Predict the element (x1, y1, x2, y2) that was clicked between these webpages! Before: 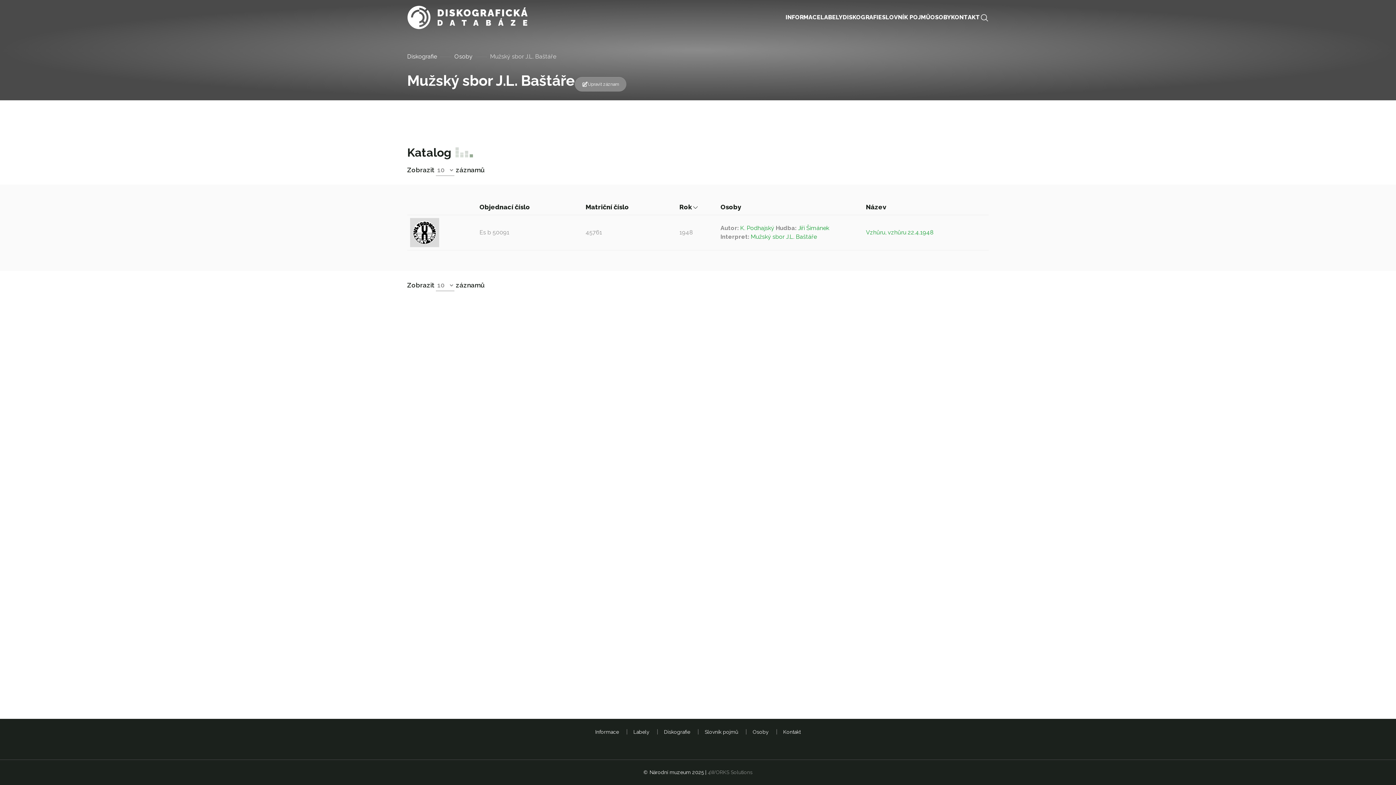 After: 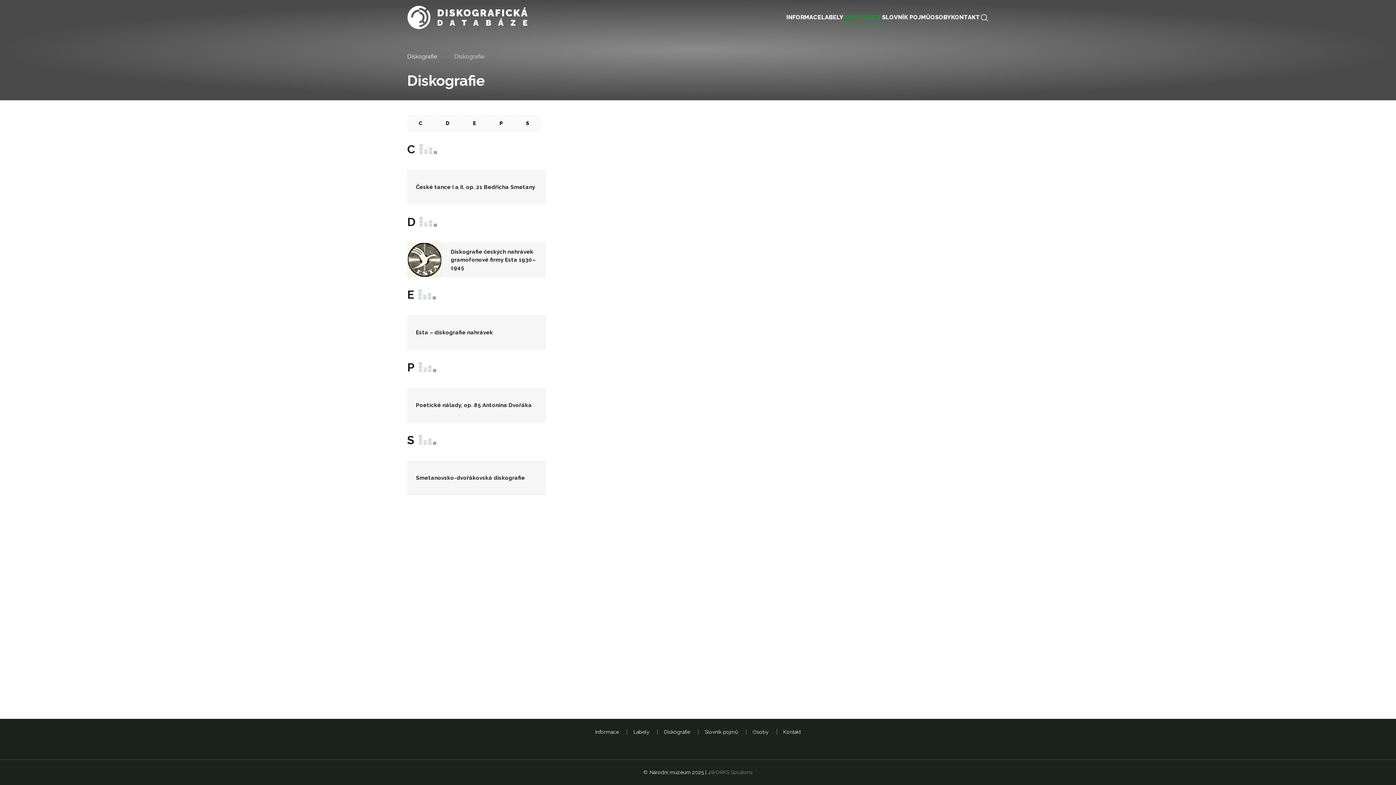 Action: label: Diskografie  bbox: (664, 729, 691, 735)